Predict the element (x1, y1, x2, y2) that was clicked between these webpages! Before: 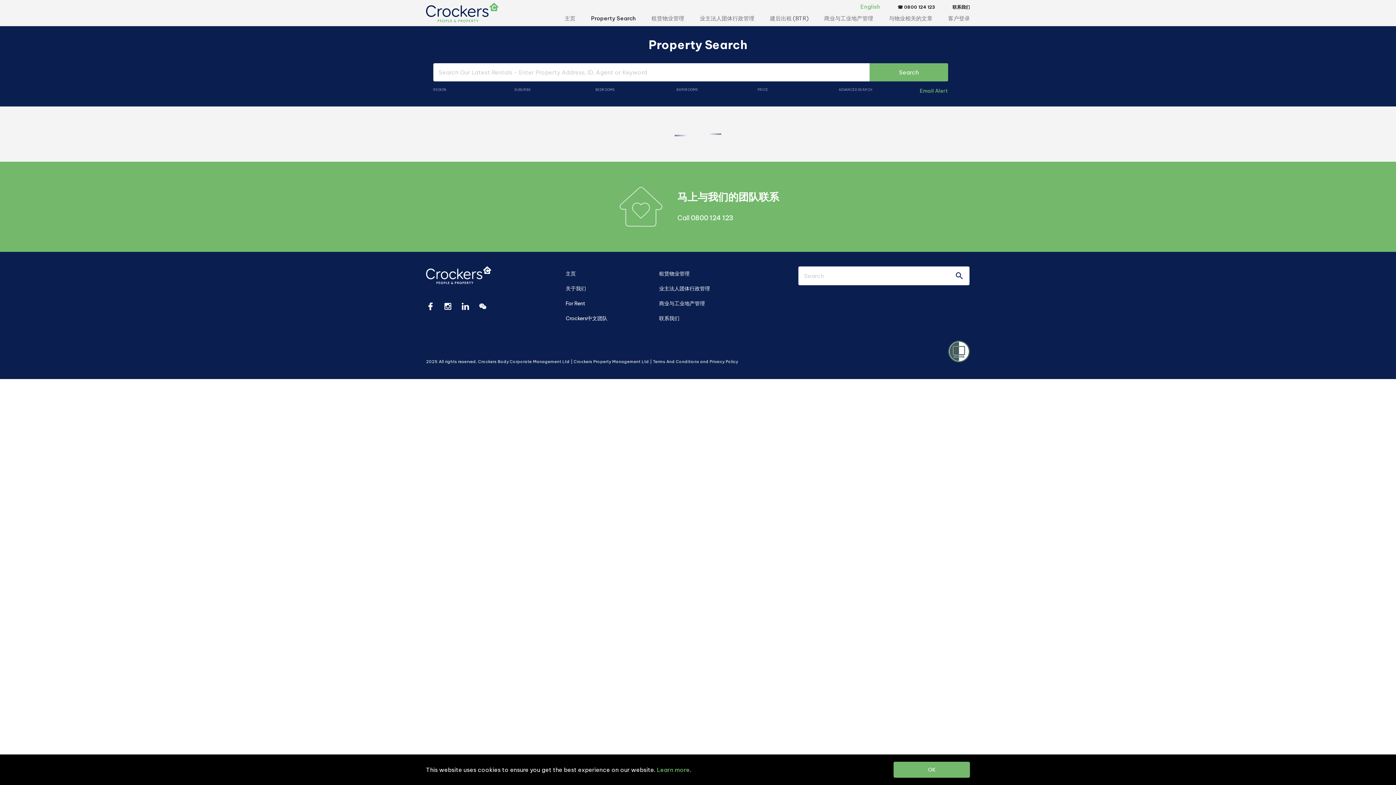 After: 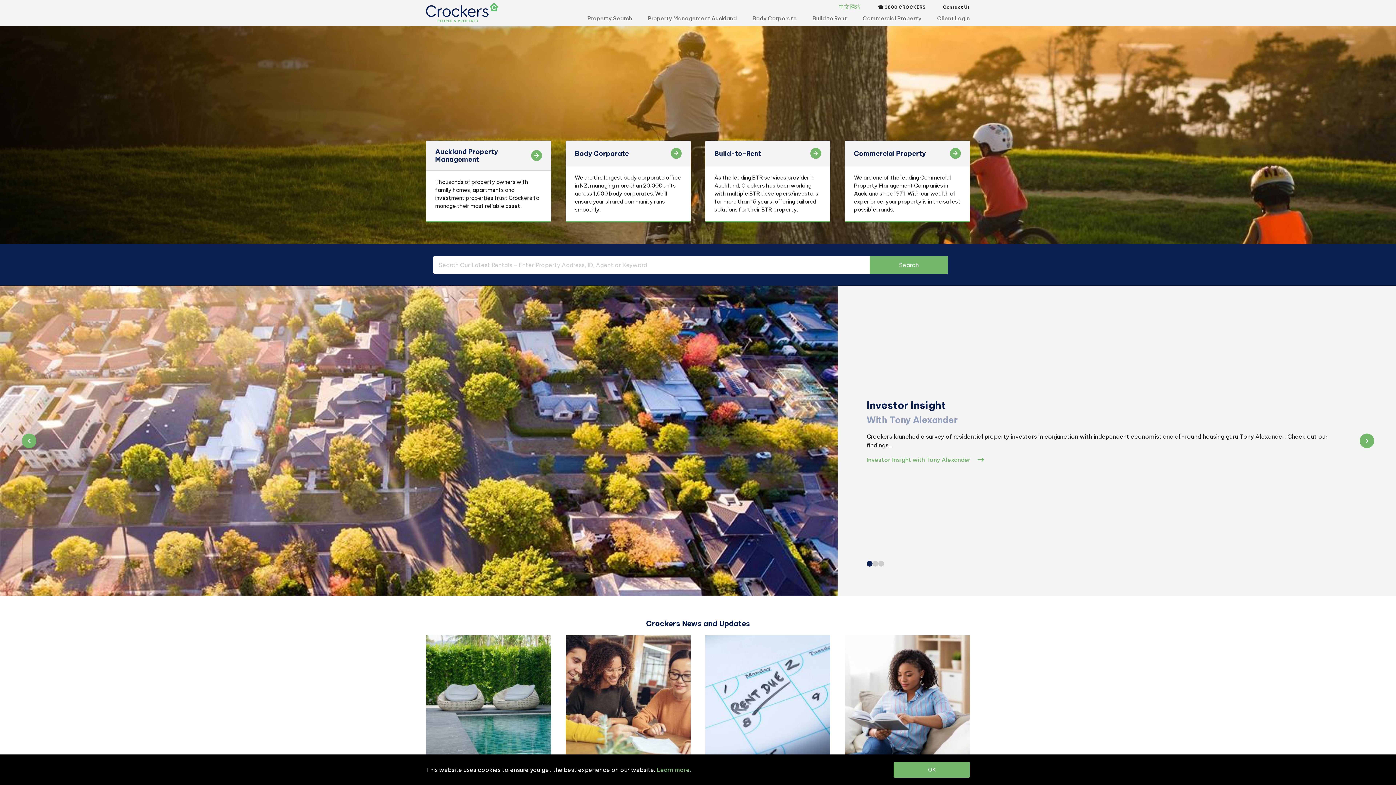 Action: bbox: (860, 3, 880, 10) label: English